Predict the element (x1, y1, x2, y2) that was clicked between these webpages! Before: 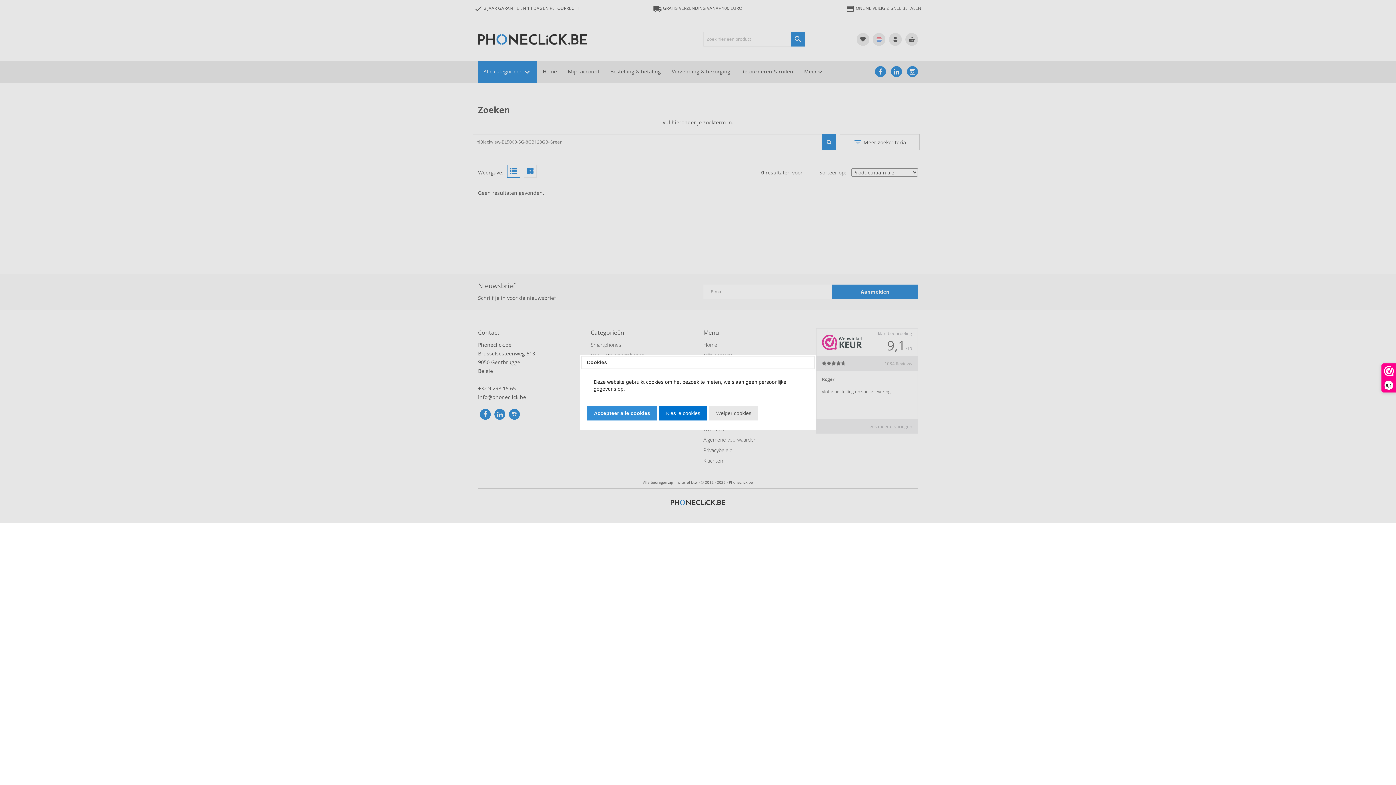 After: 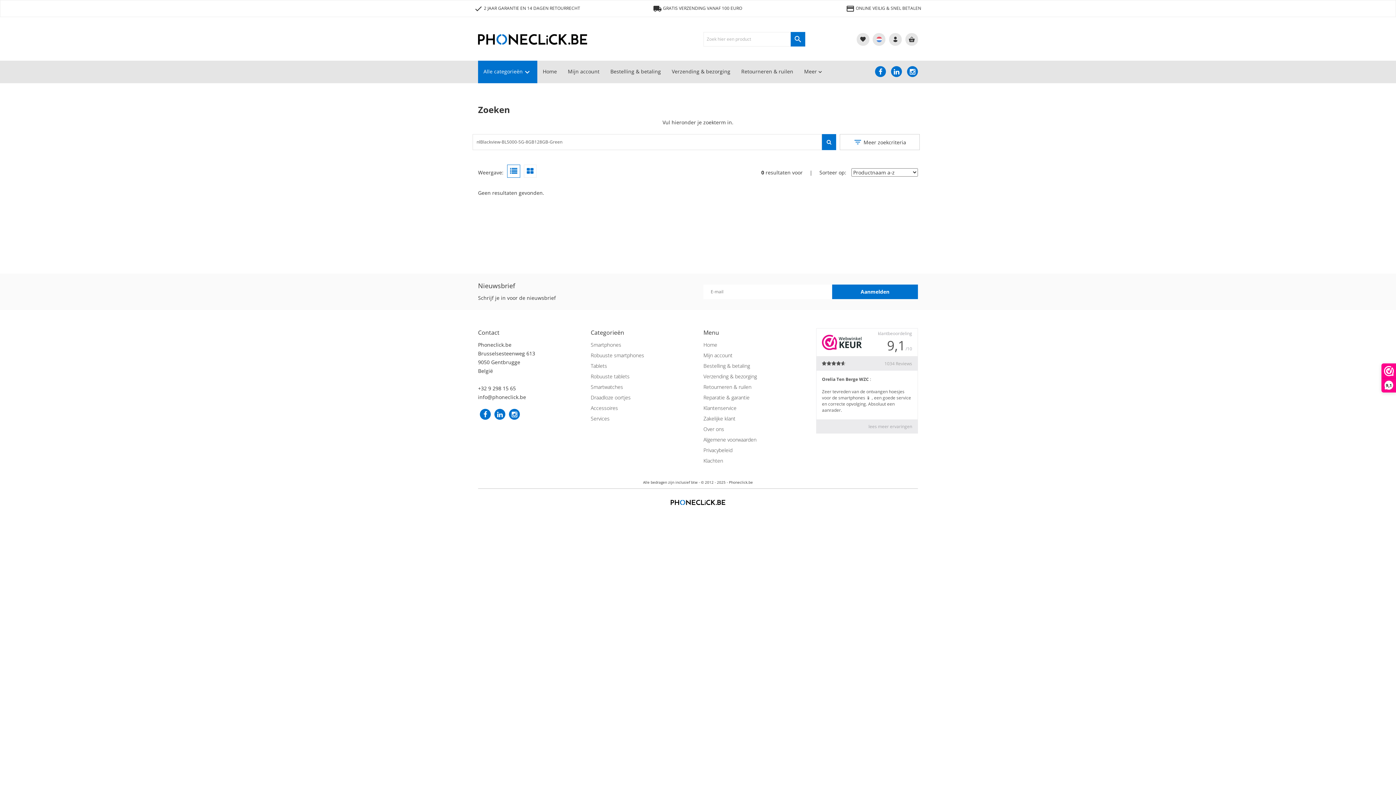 Action: bbox: (587, 406, 657, 420) label: Accepteer alle cookies